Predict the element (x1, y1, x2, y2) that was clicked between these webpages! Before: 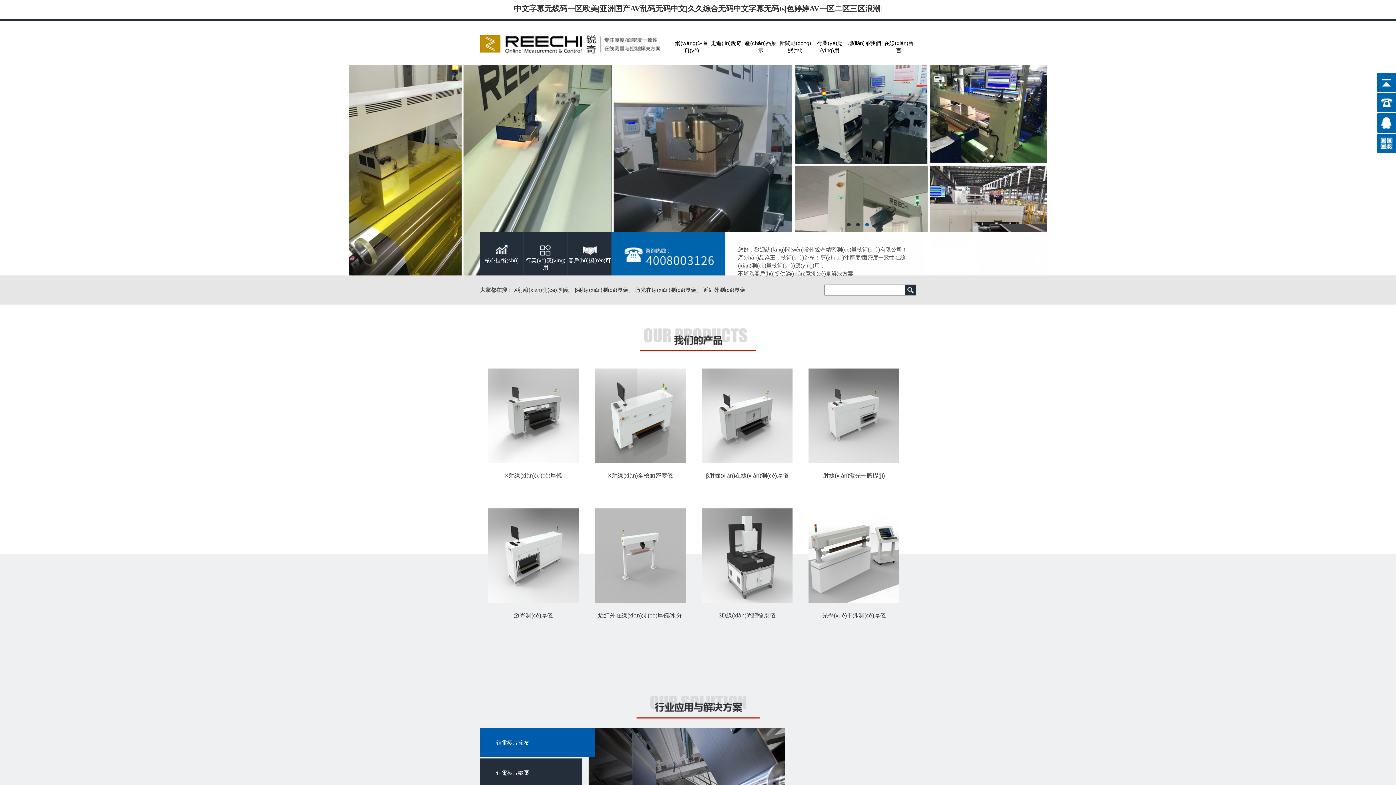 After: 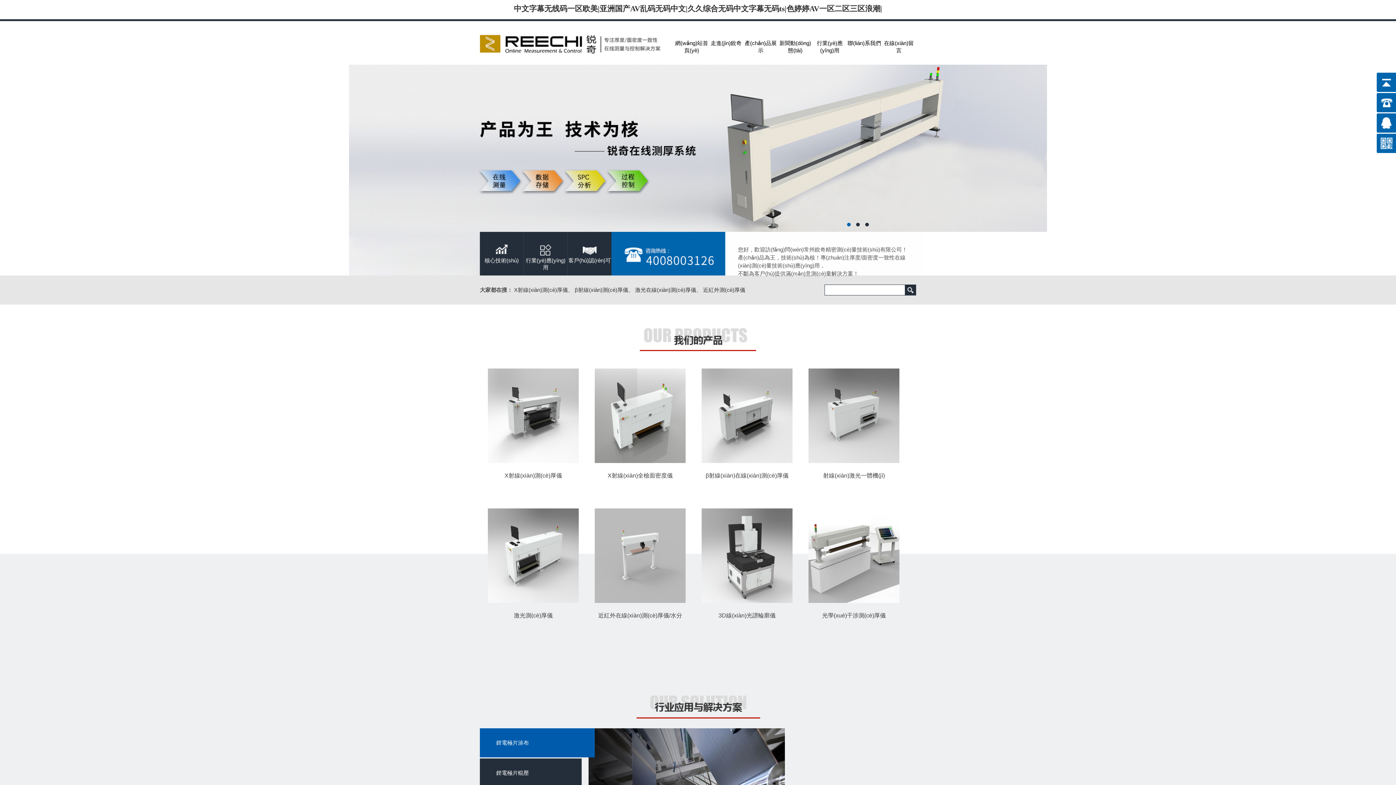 Action: bbox: (480, 728, 611, 757) label: 鋰電極片涂布